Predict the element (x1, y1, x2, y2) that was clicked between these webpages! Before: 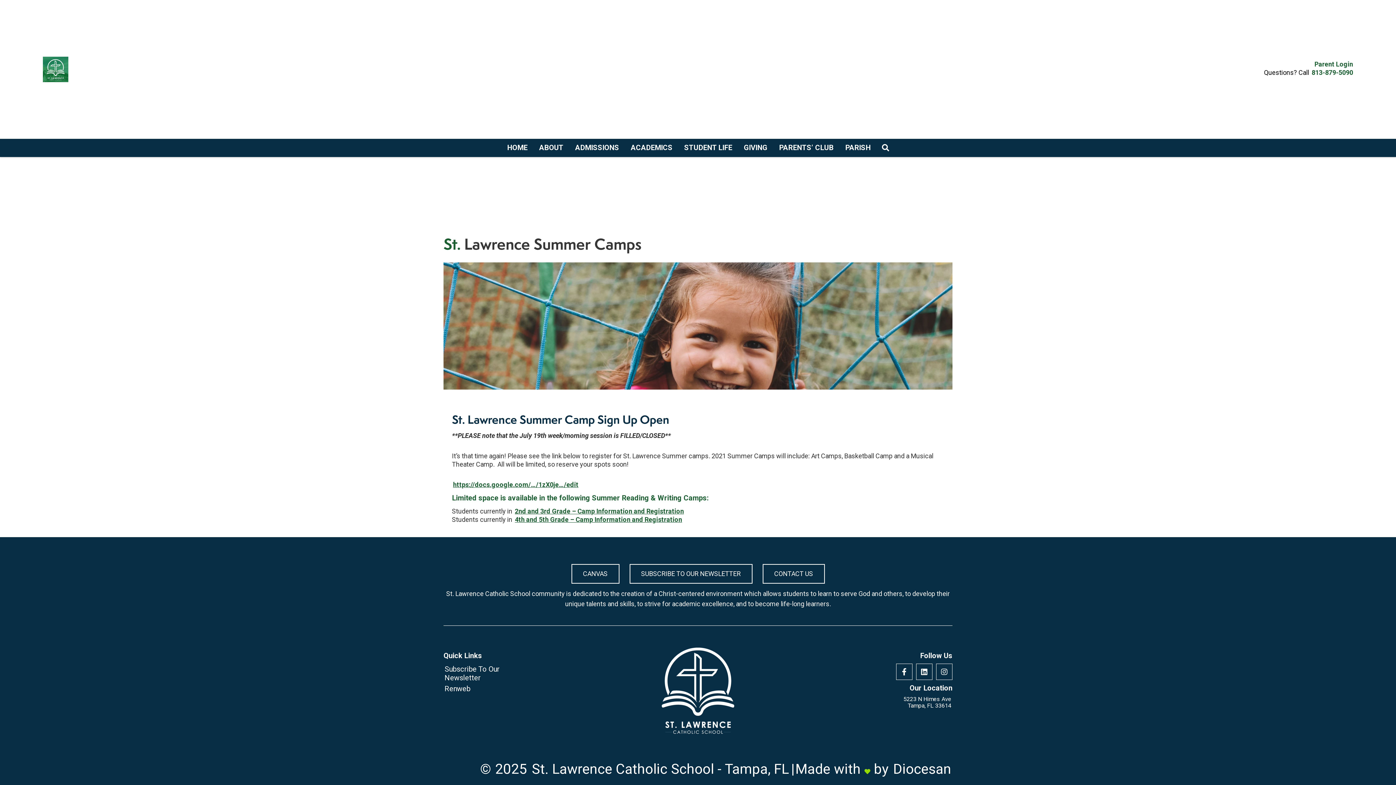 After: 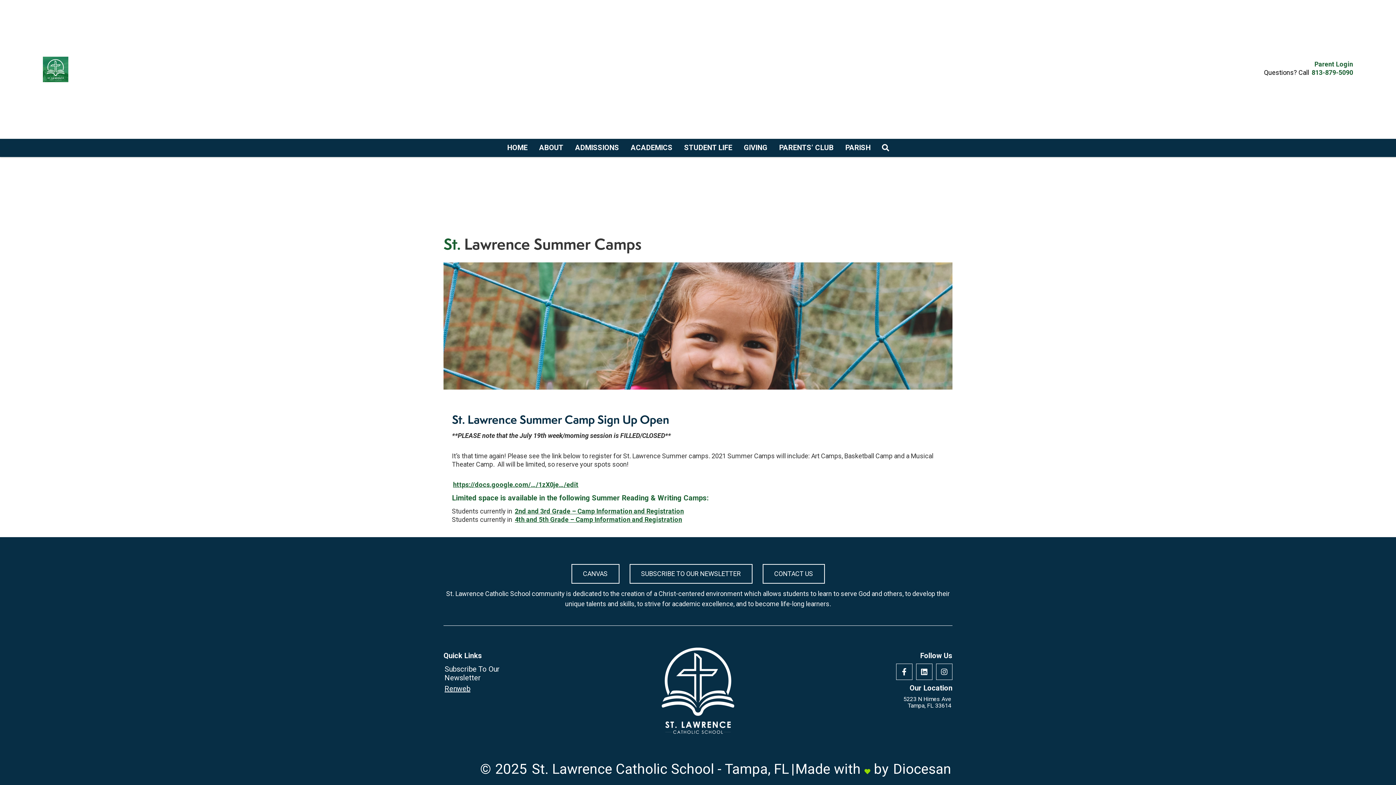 Action: label: Renweb bbox: (443, 684, 534, 693)